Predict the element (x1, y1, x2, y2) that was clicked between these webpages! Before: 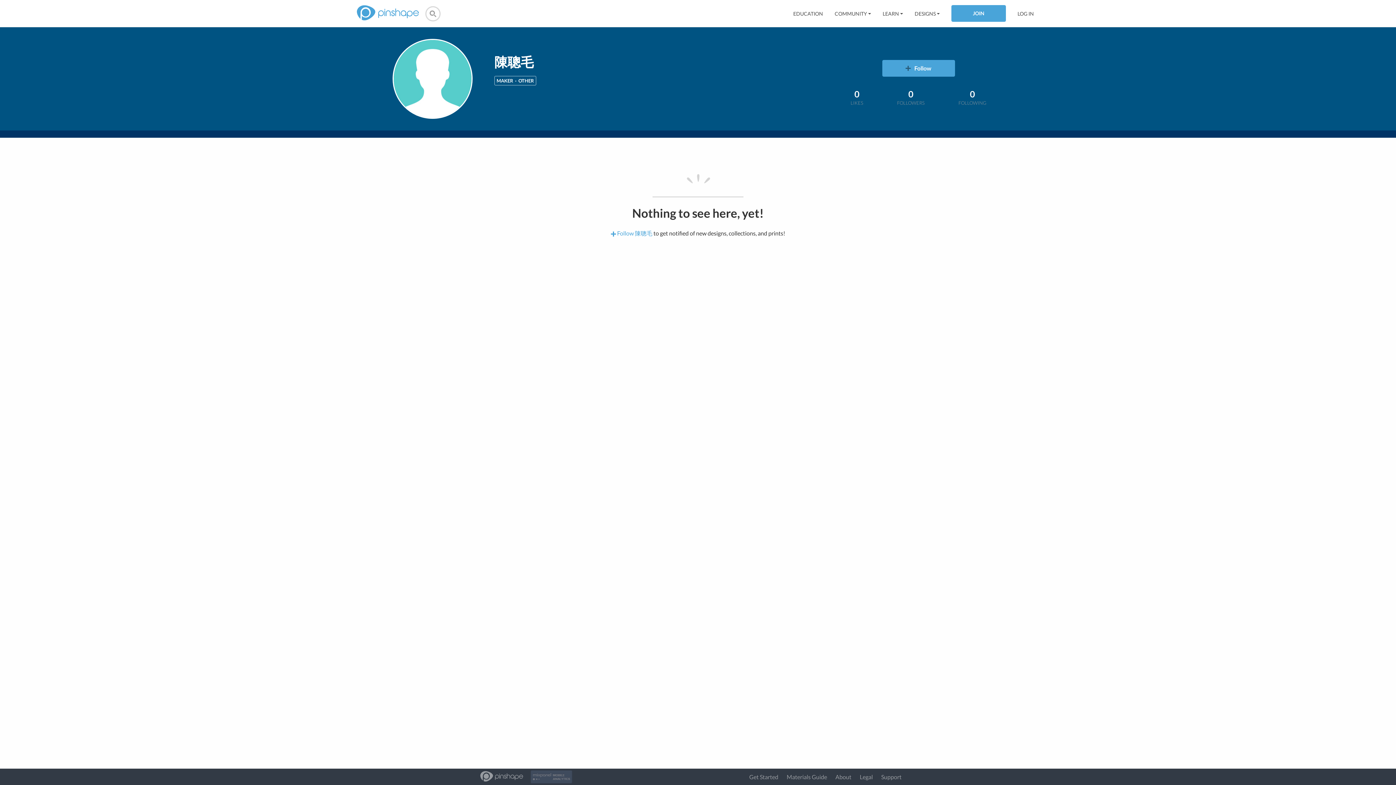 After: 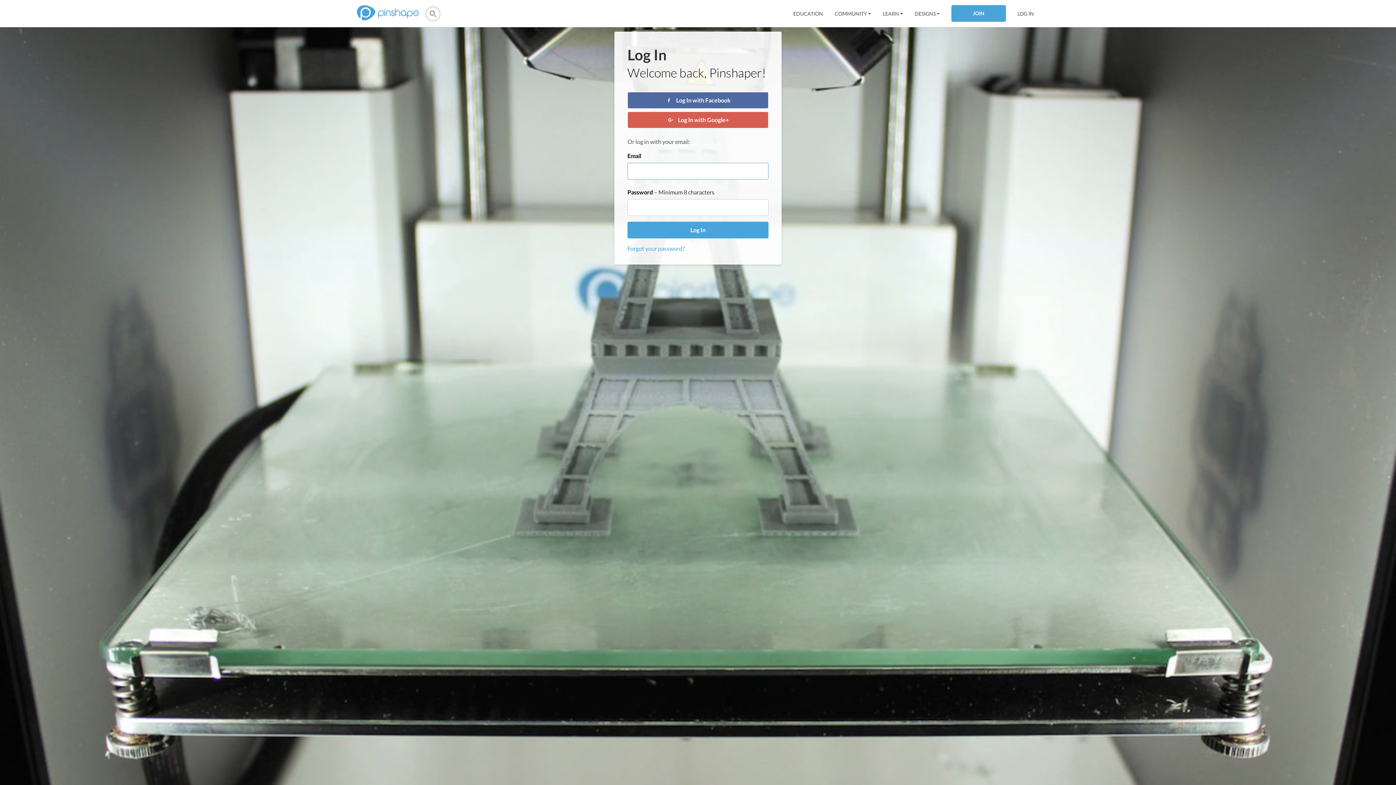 Action: bbox: (1017, 10, 1034, 16) label: LOG IN